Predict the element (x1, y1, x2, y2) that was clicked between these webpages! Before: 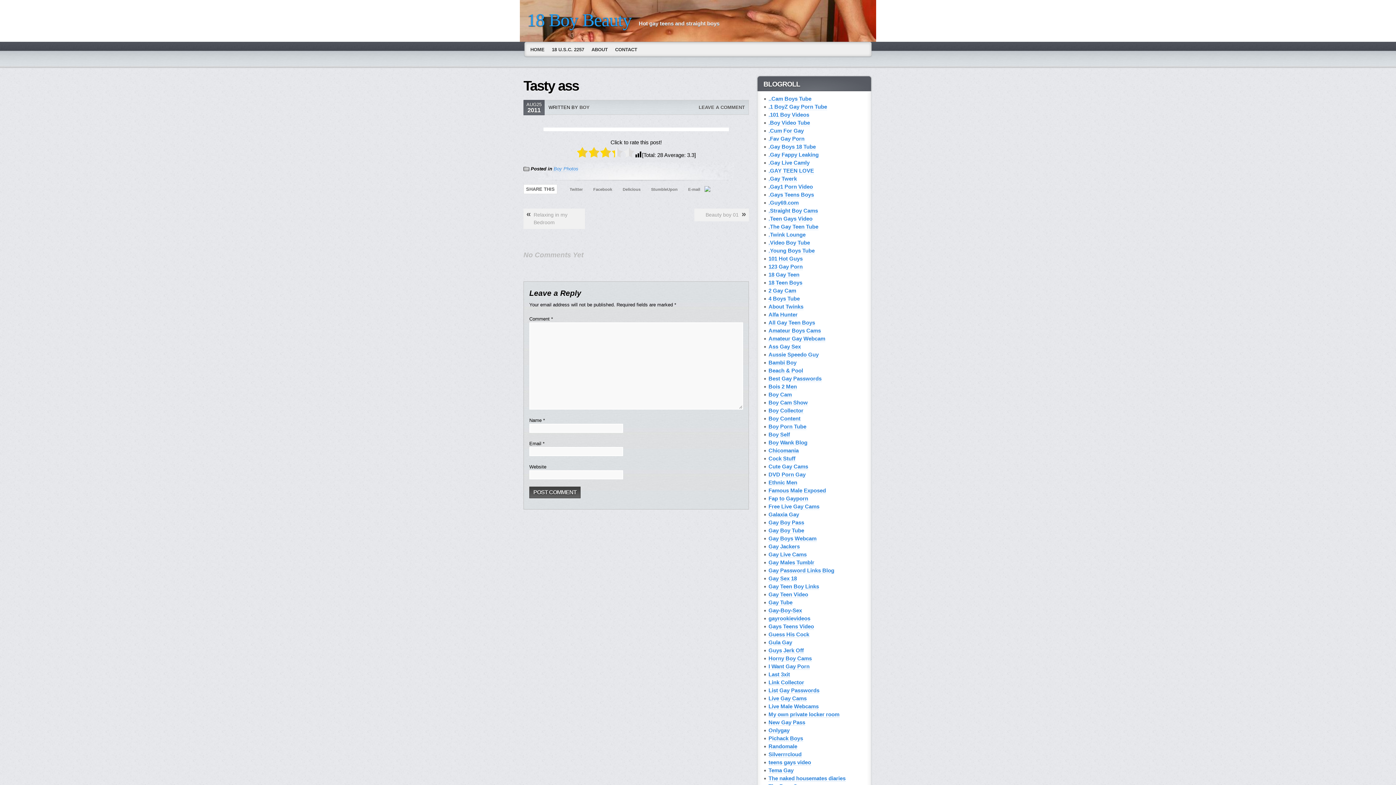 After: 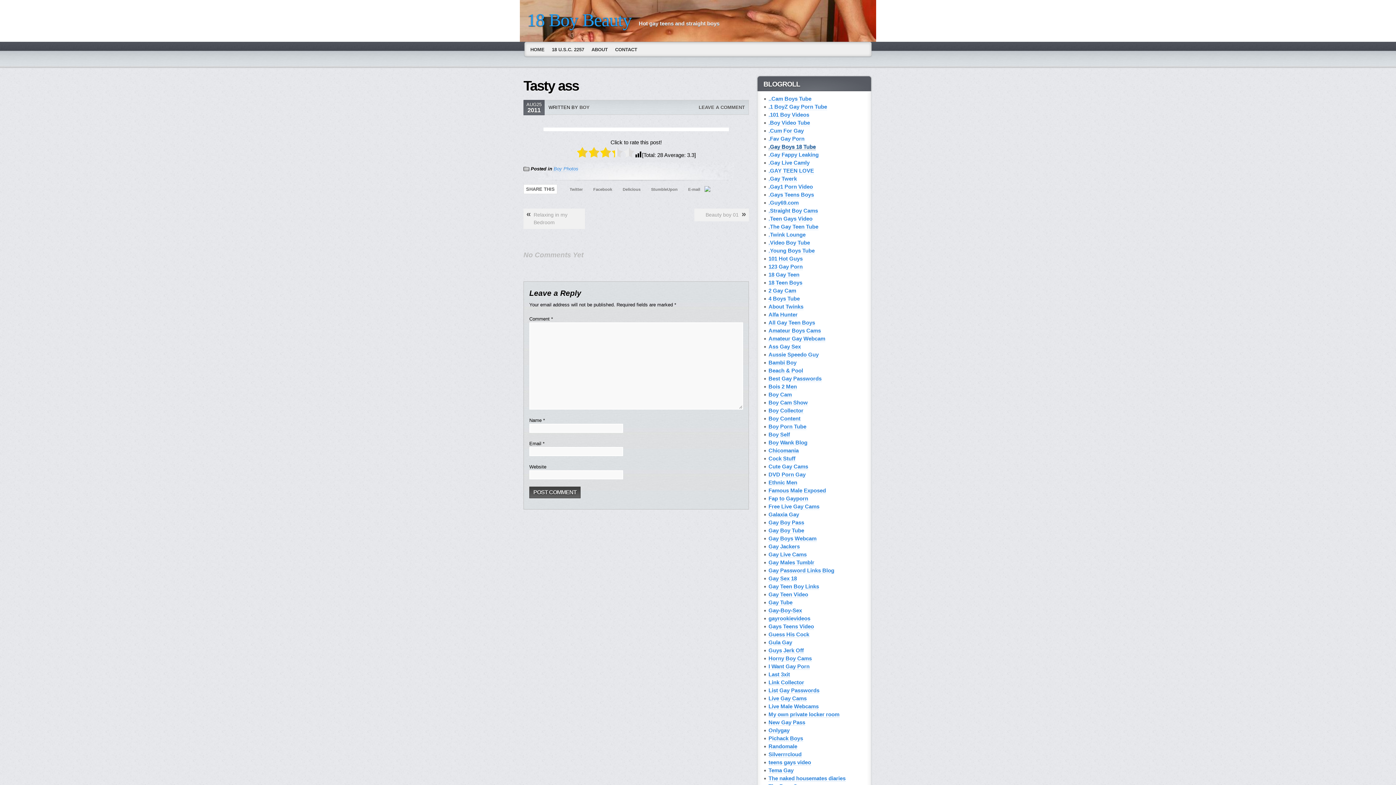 Action: label: .Gay Boys 18 Tube bbox: (768, 143, 816, 150)